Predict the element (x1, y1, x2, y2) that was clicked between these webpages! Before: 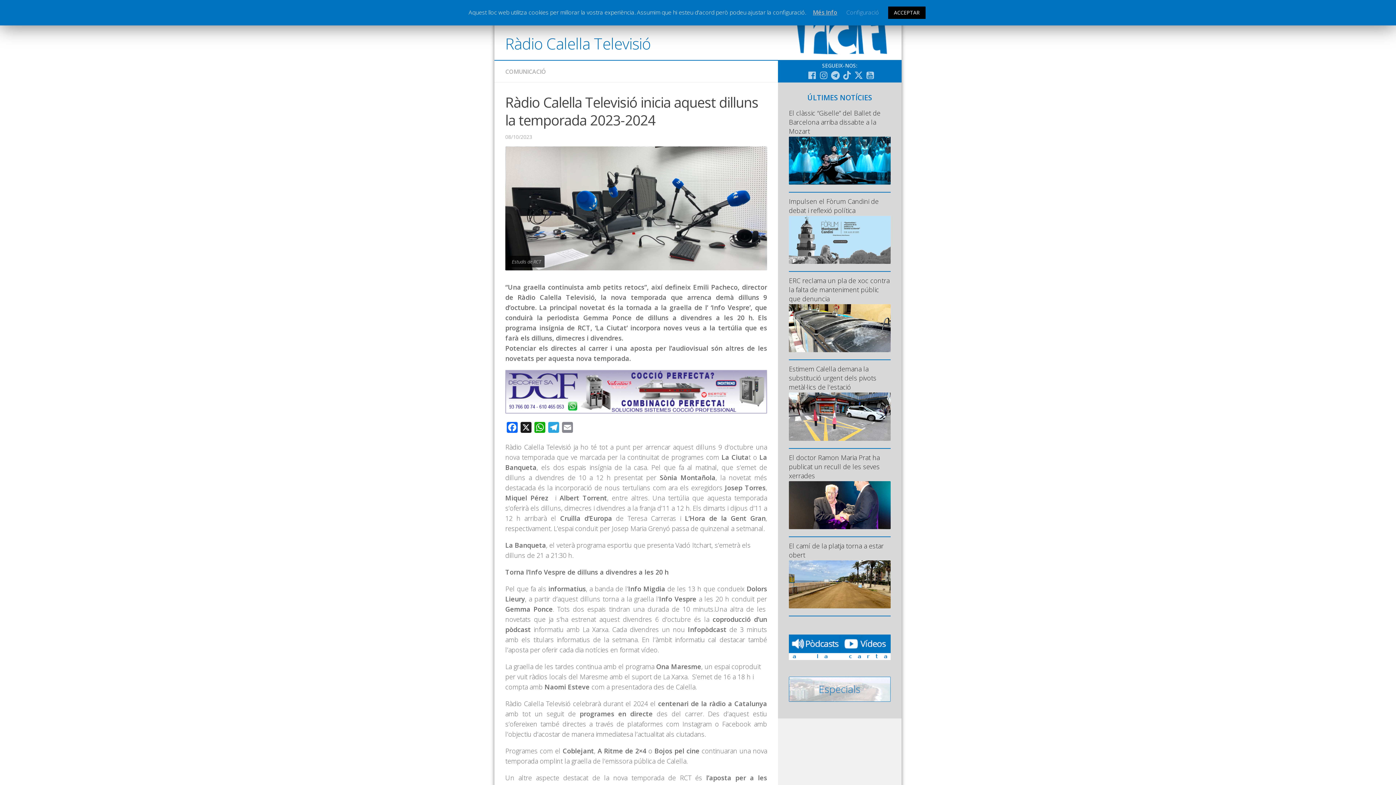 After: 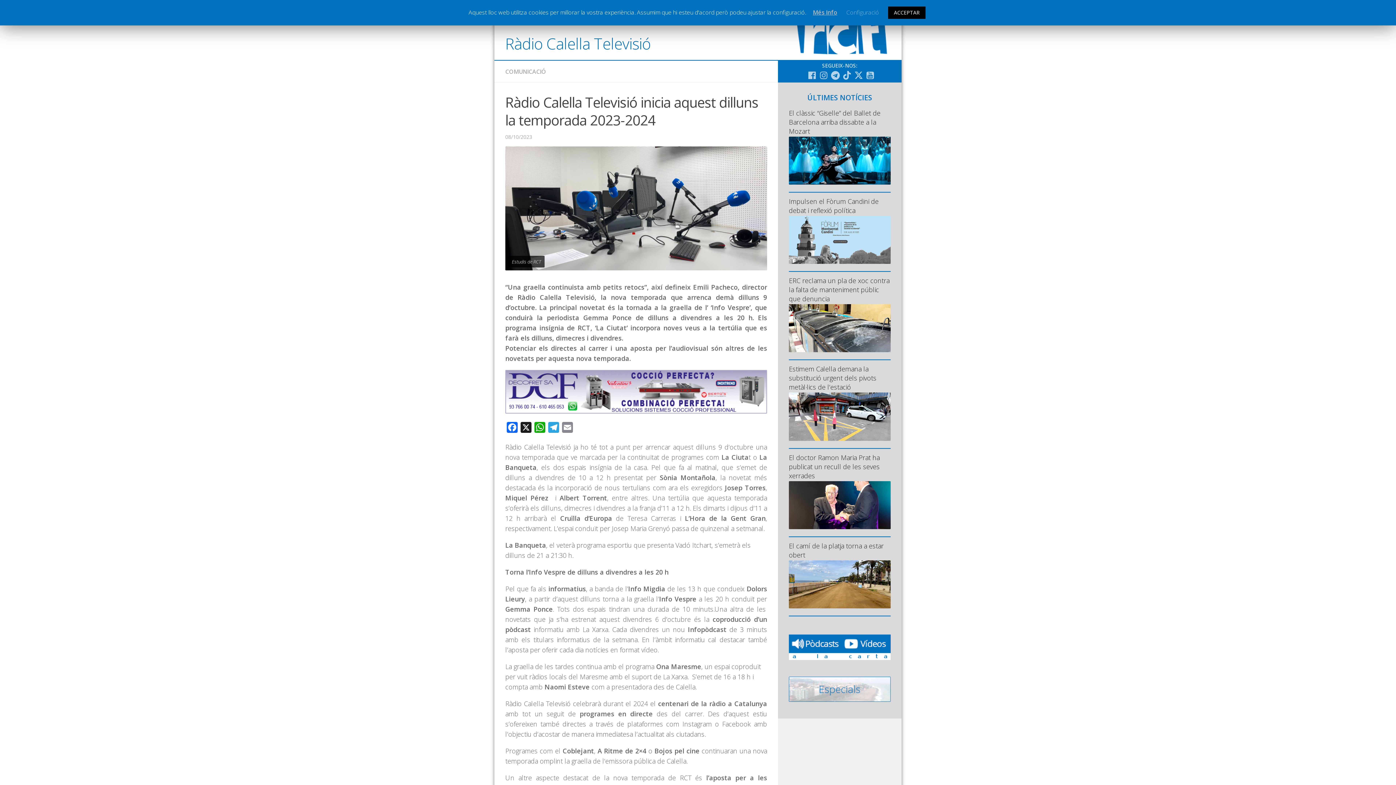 Action: label: Més Info bbox: (813, 8, 837, 16)